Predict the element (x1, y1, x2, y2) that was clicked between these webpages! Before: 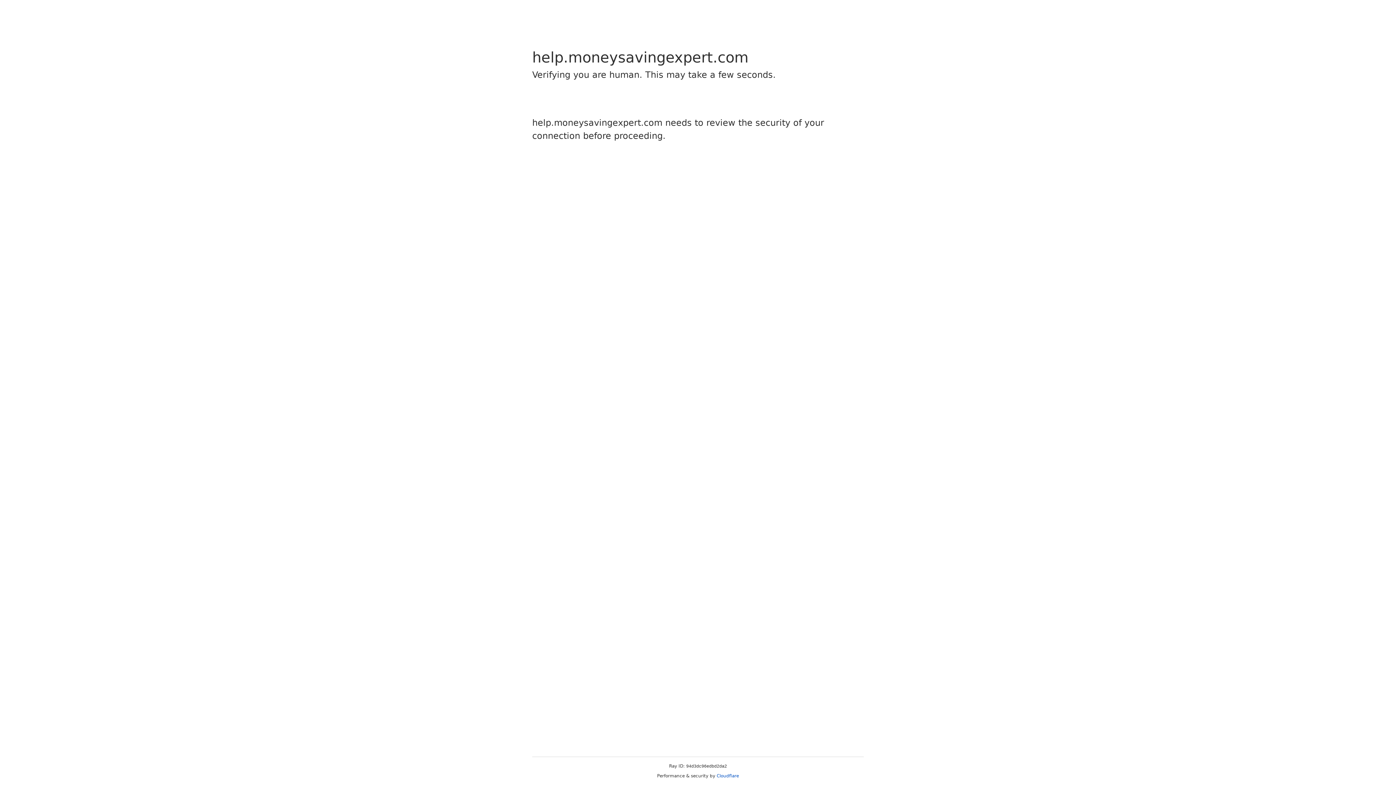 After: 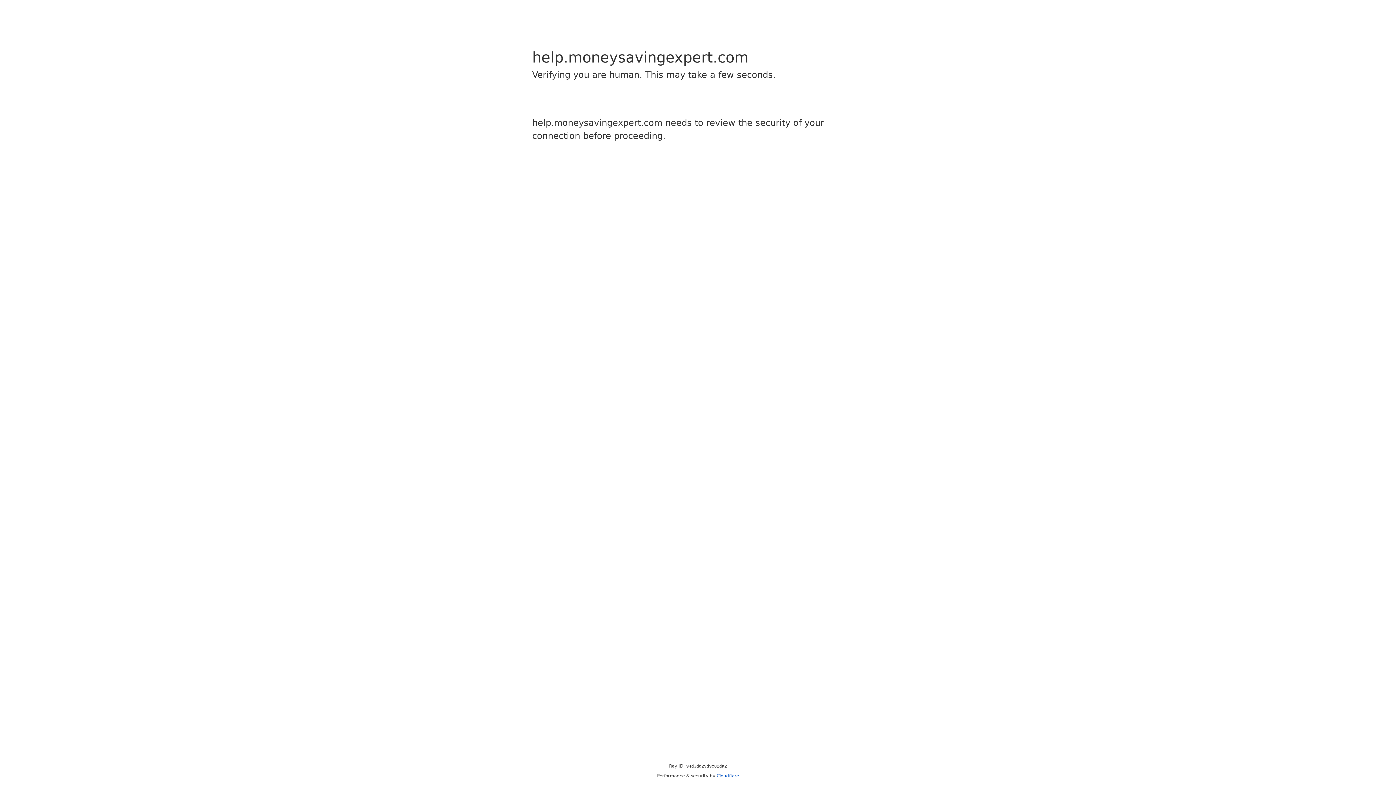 Action: bbox: (716, 773, 739, 778) label: Cloudflare